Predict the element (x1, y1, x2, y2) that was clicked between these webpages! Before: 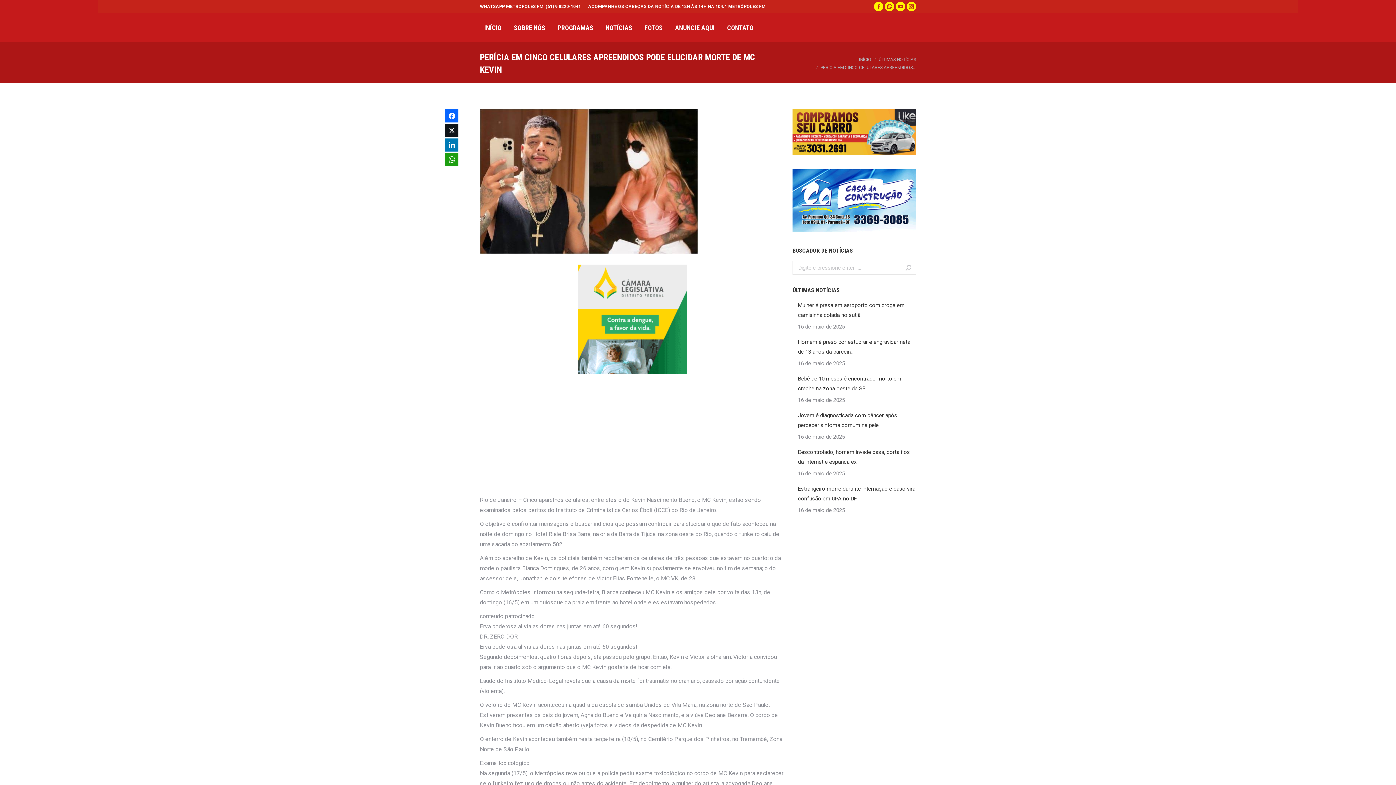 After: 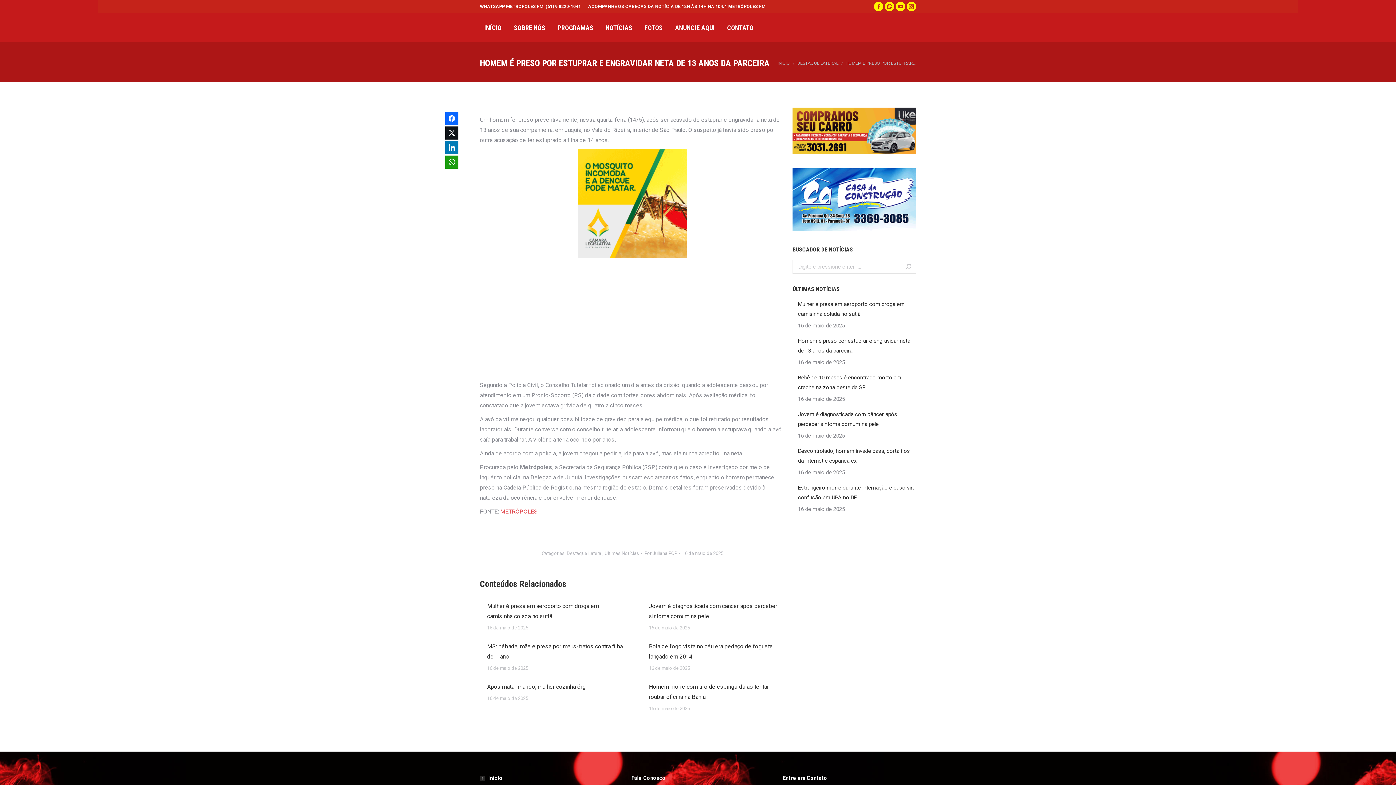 Action: label: Homem é preso por estuprar e engravidar neta de 13 anos da parceira bbox: (798, 337, 916, 357)